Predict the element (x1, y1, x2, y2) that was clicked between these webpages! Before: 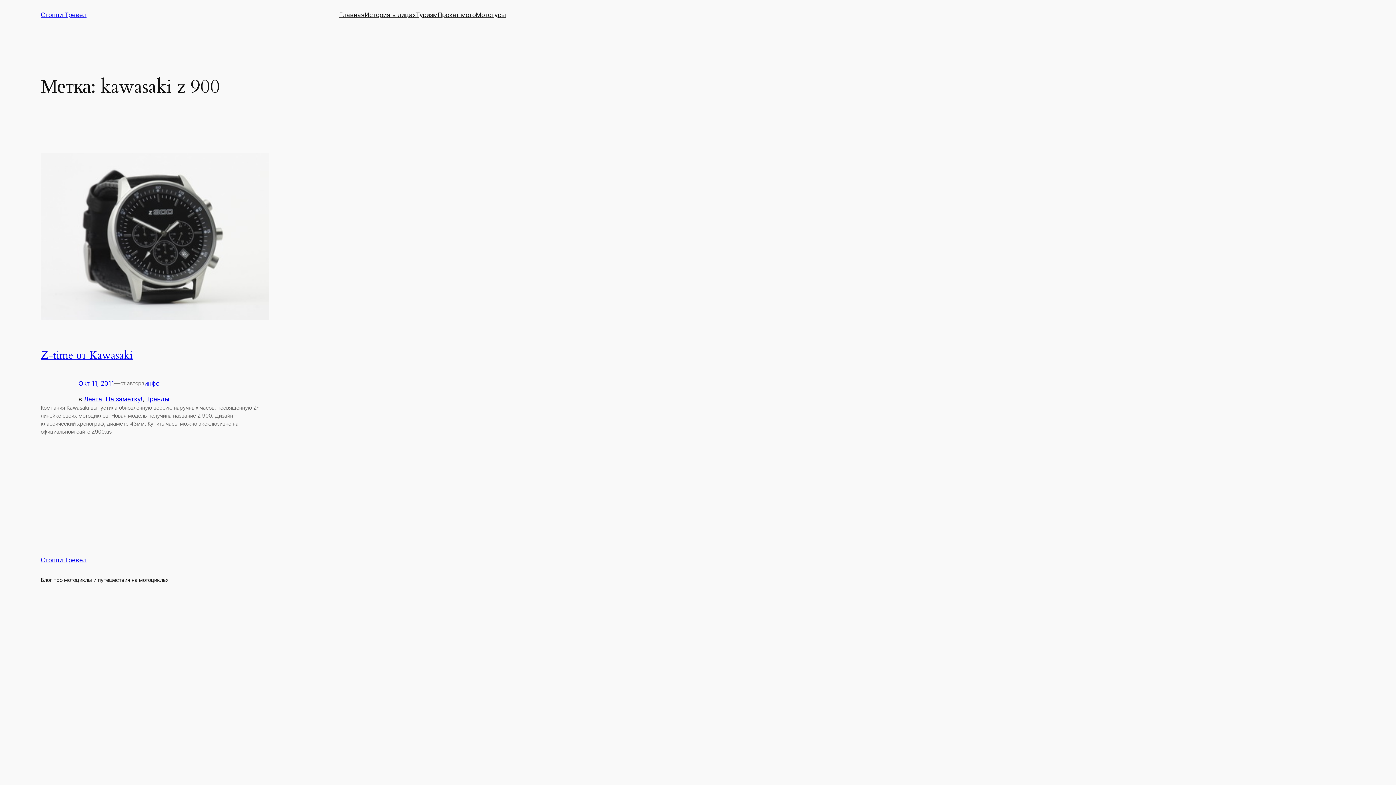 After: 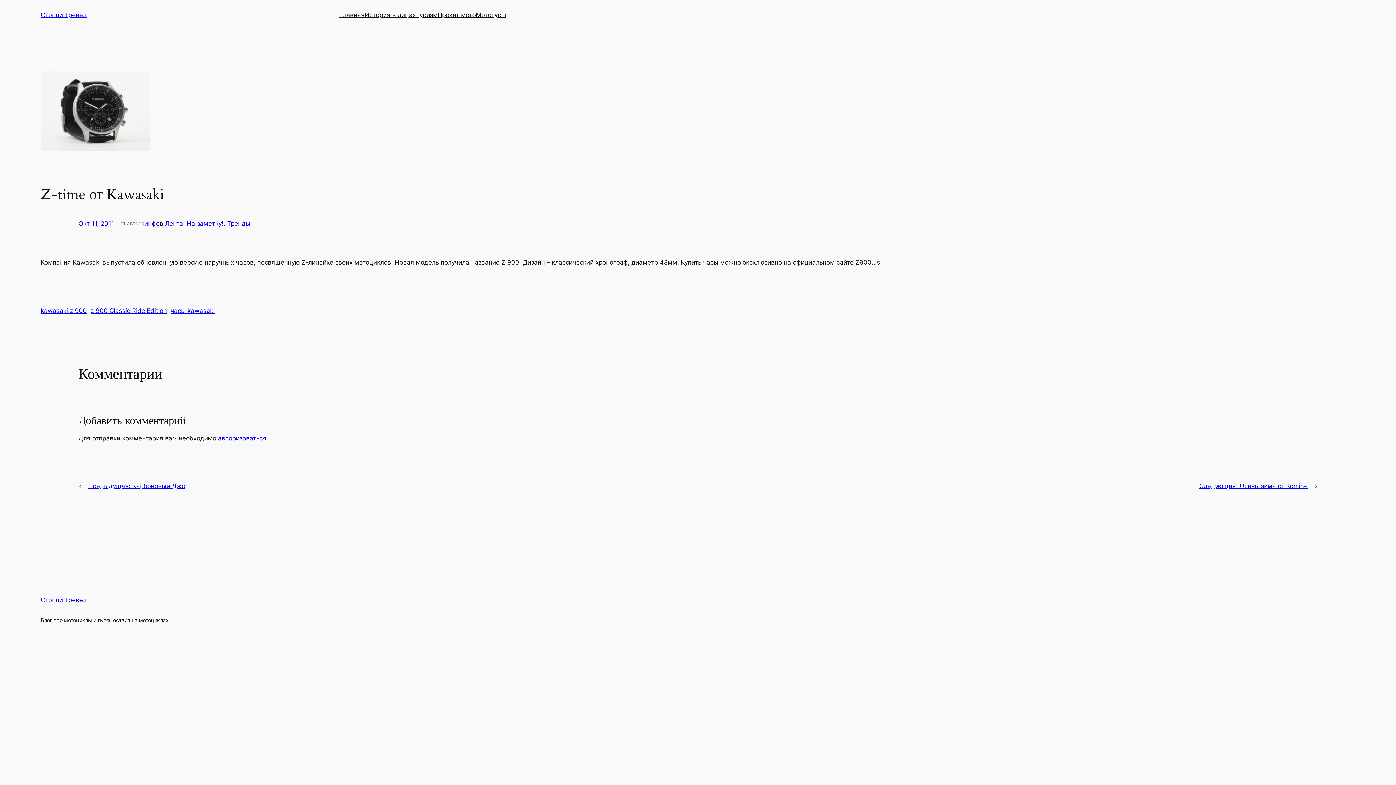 Action: bbox: (40, 349, 132, 362) label: Z-time от Kawasaki